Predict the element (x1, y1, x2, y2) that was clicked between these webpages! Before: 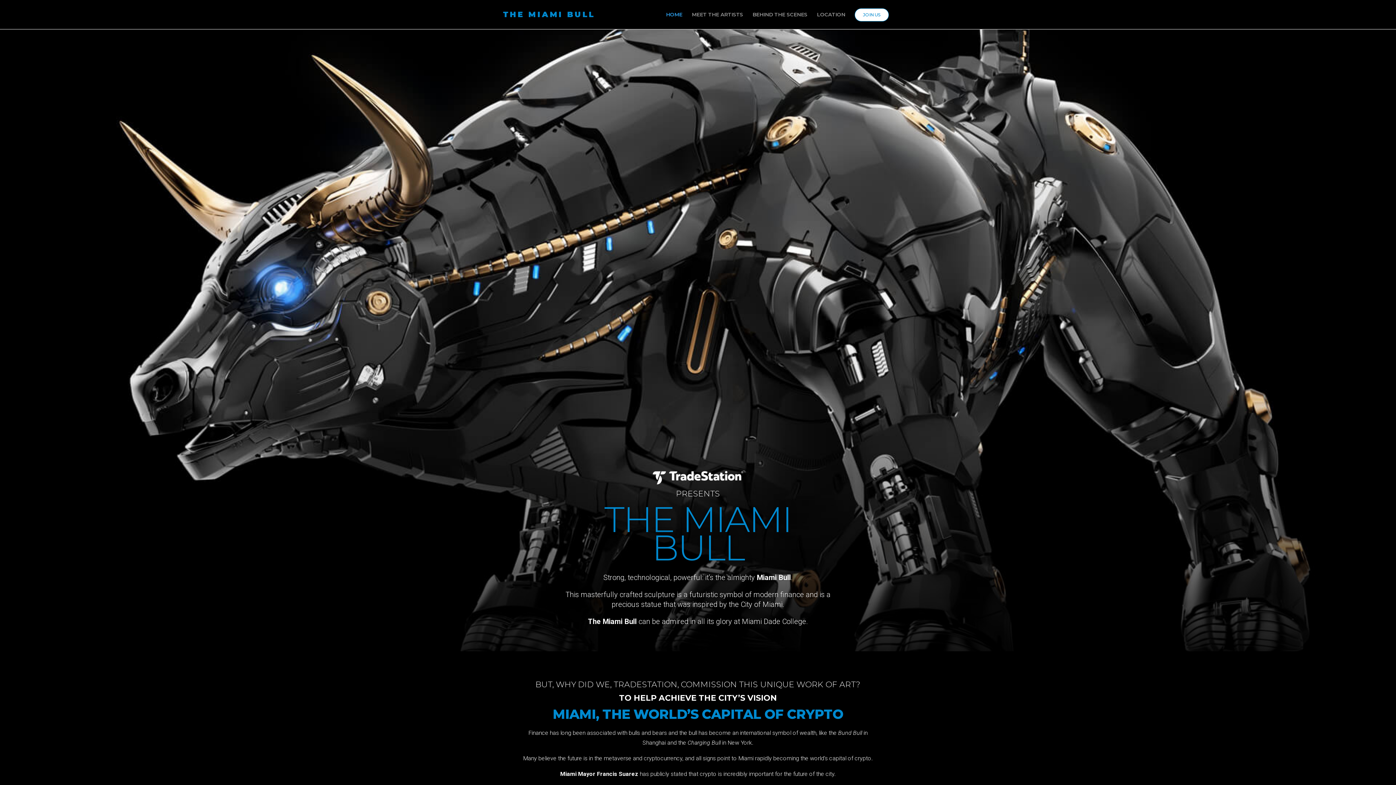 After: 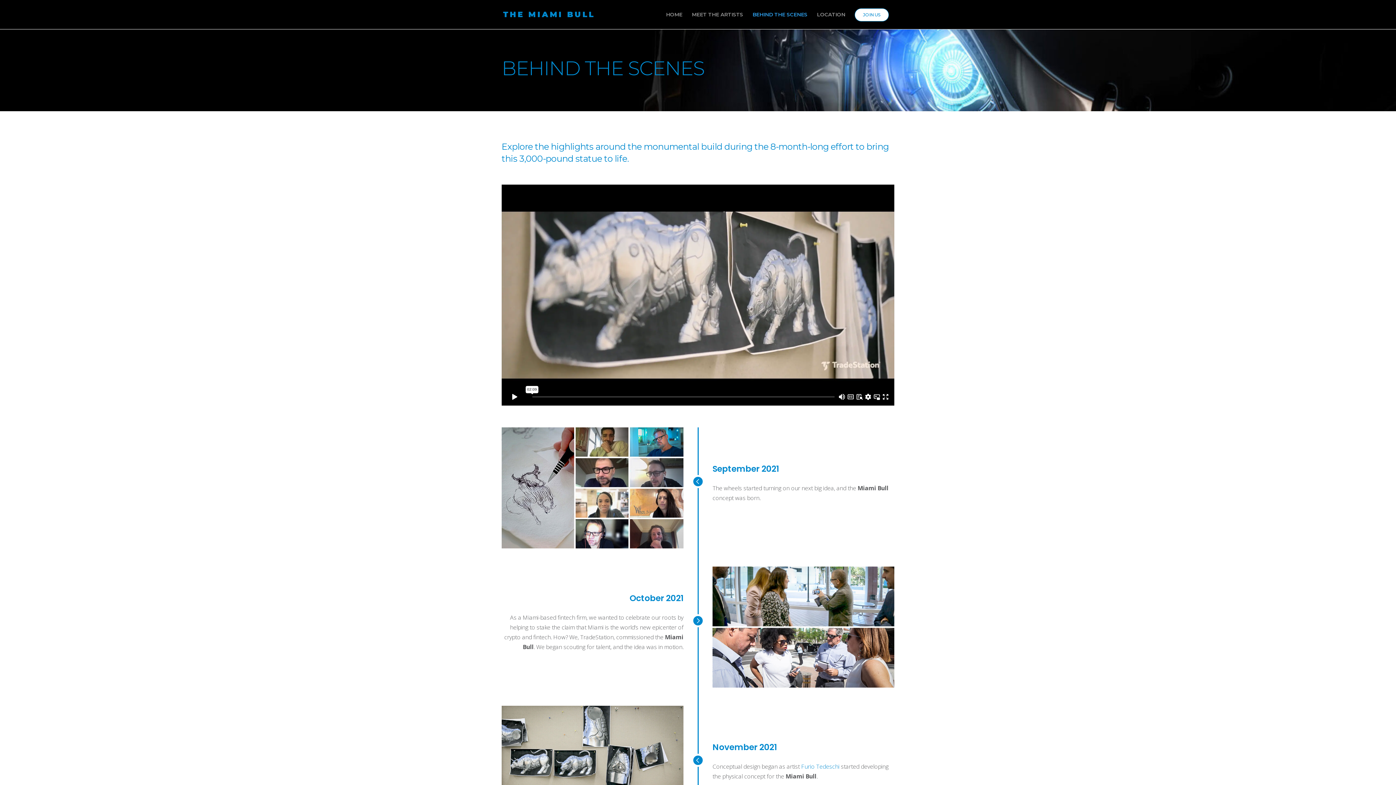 Action: label: BEHIND THE SCENES bbox: (752, 12, 807, 29)